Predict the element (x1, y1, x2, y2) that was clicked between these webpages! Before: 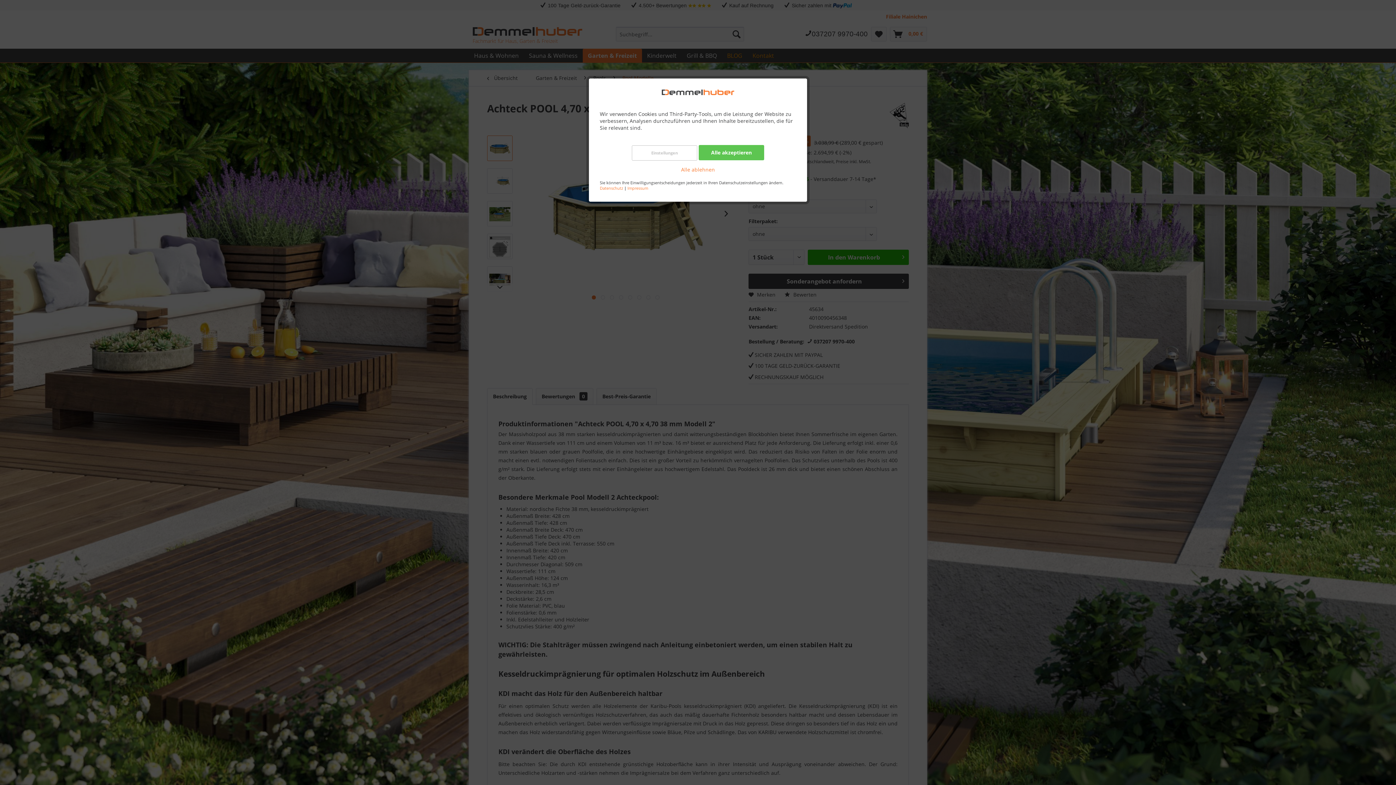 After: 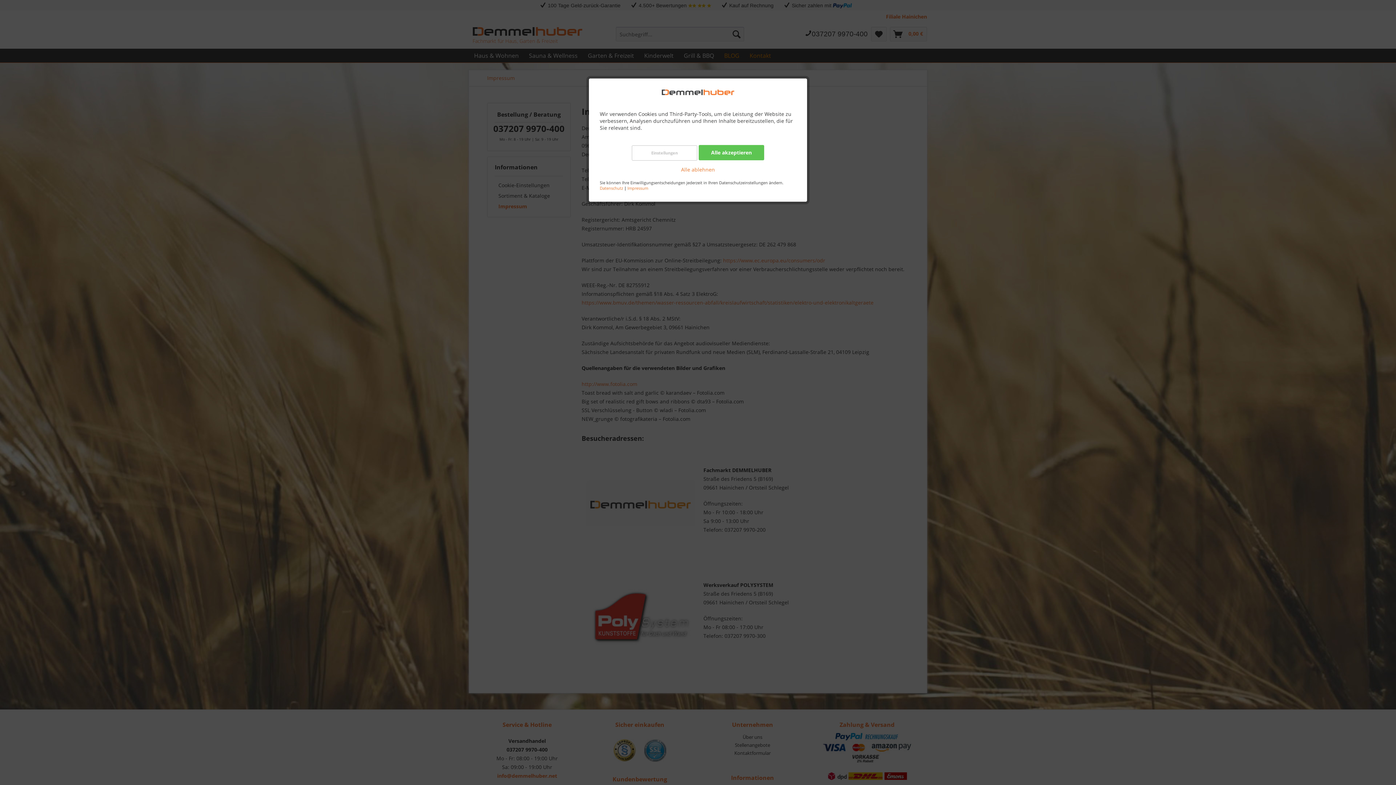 Action: bbox: (627, 185, 648, 191) label: Impressum